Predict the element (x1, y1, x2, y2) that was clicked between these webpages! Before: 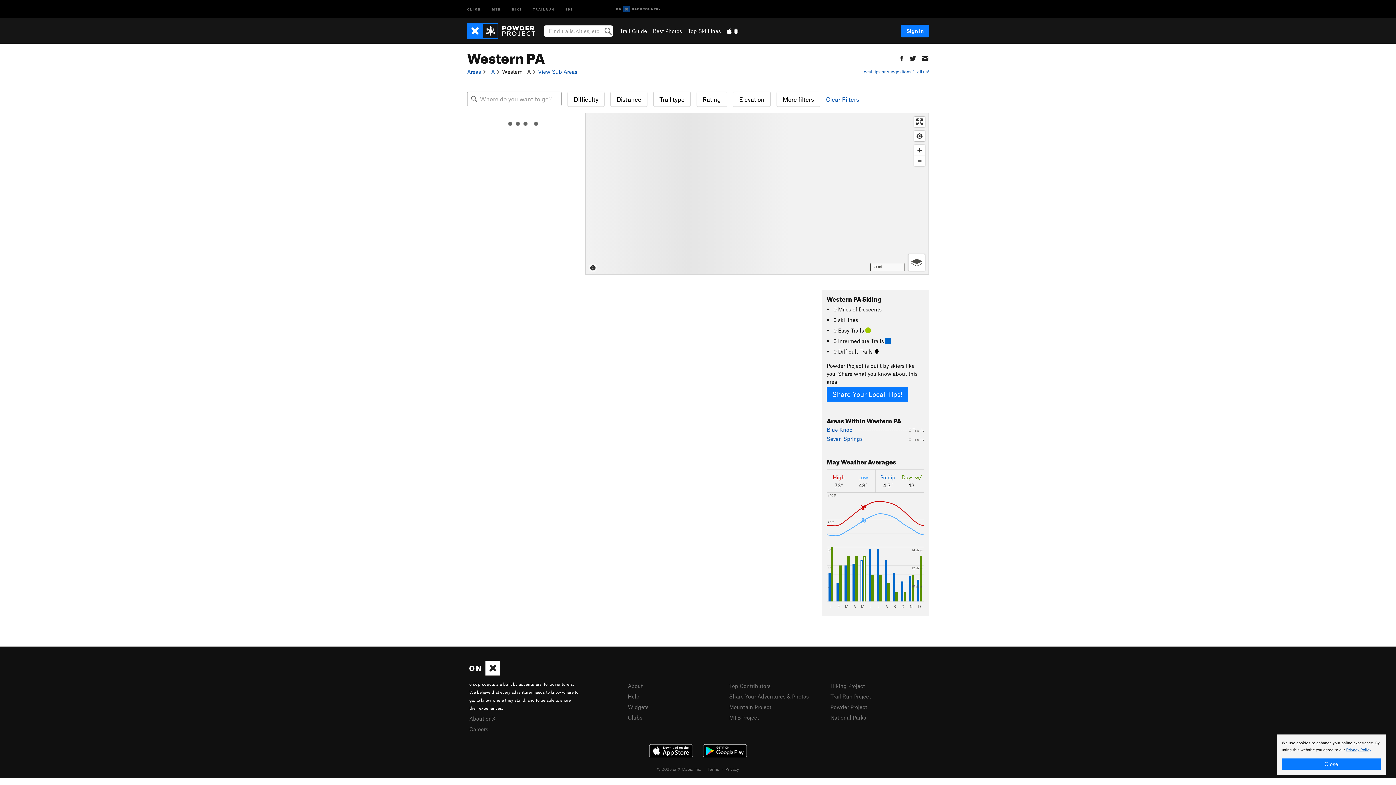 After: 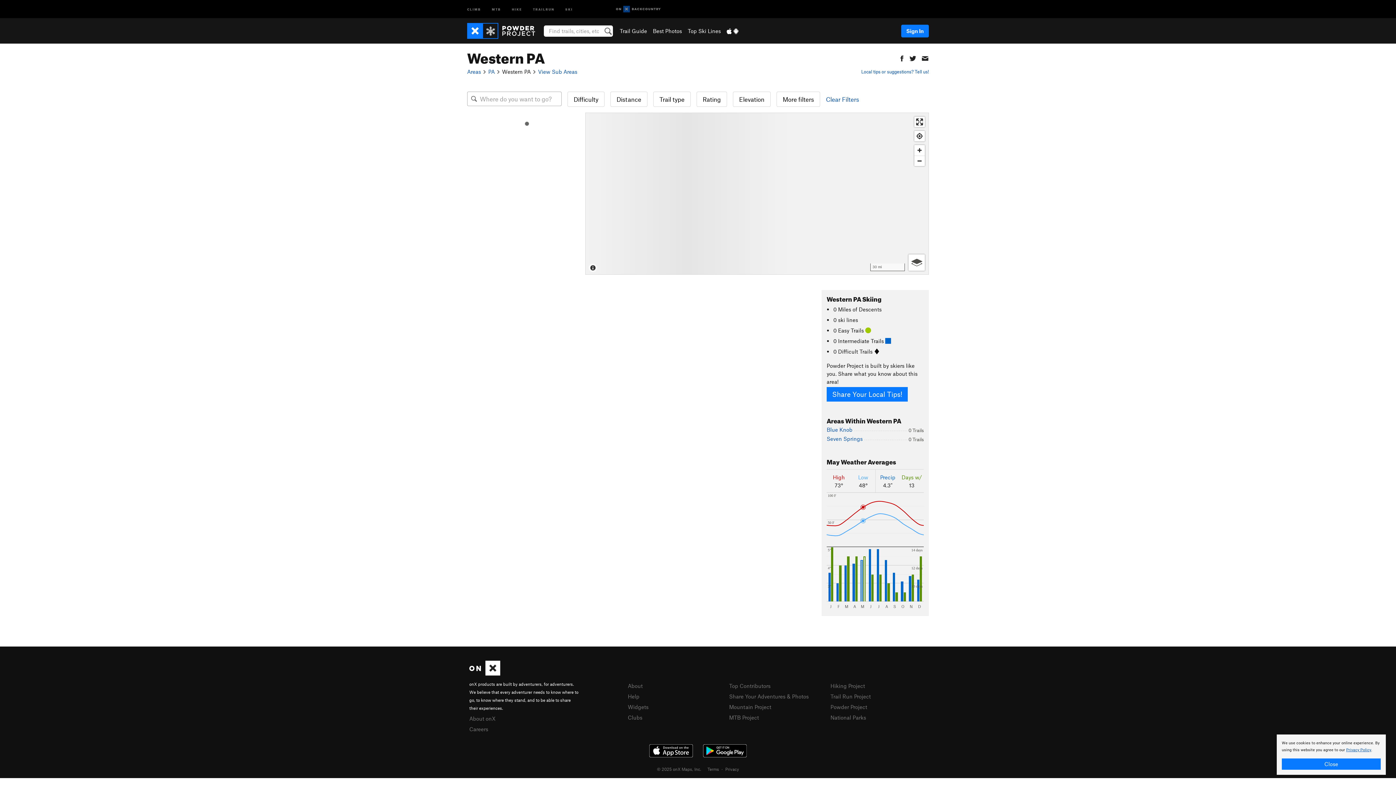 Action: bbox: (698, 742, 752, 760)